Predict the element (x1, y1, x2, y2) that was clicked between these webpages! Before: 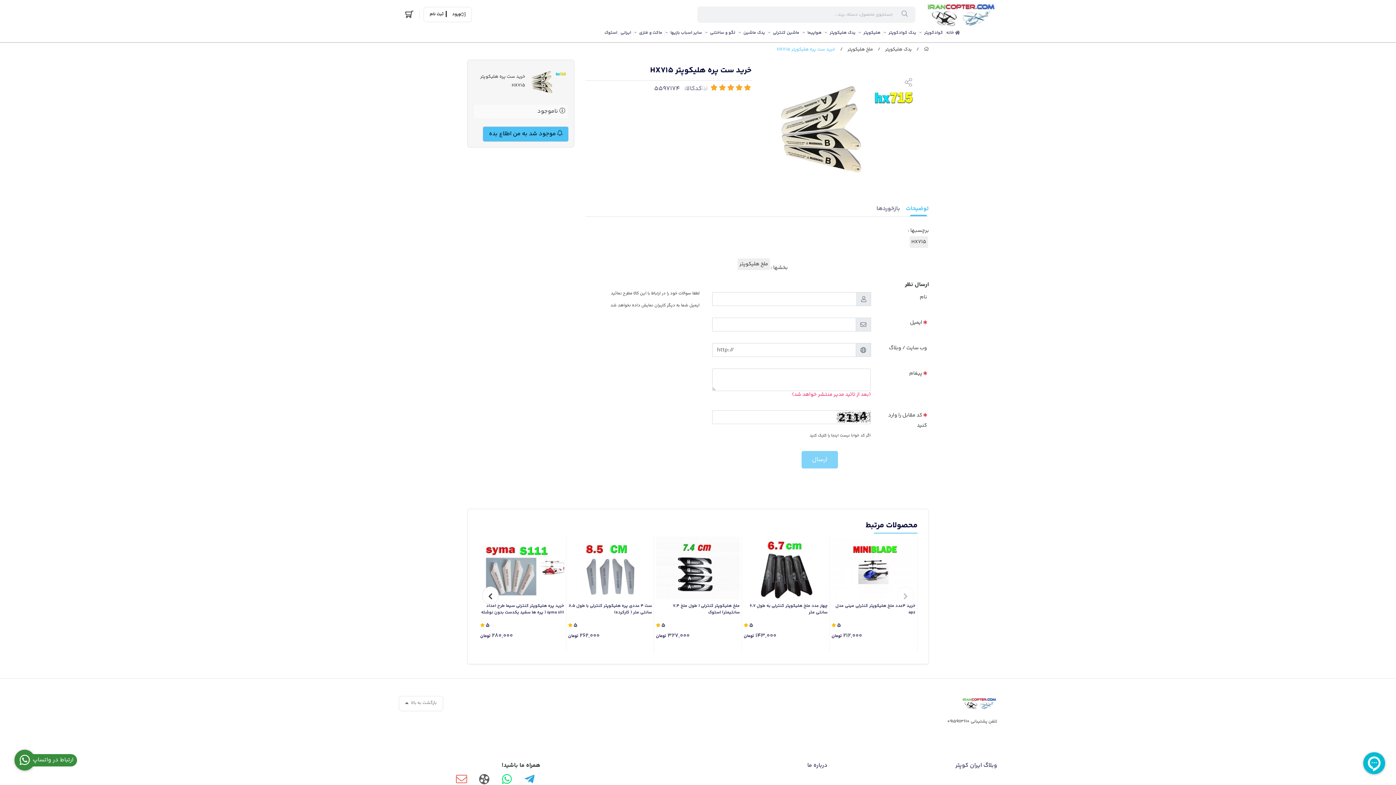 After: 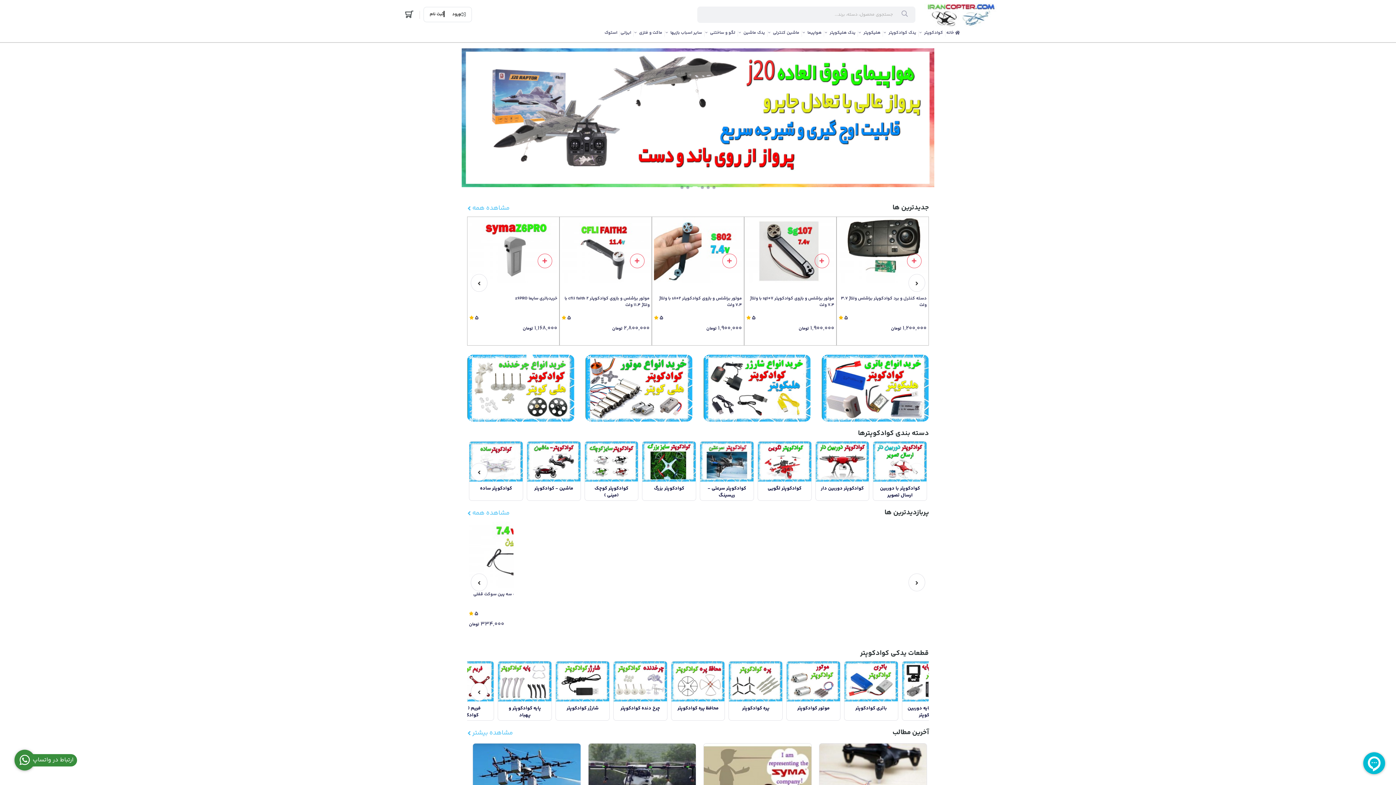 Action: bbox: (945, 26, 965, 40) label:  خانه